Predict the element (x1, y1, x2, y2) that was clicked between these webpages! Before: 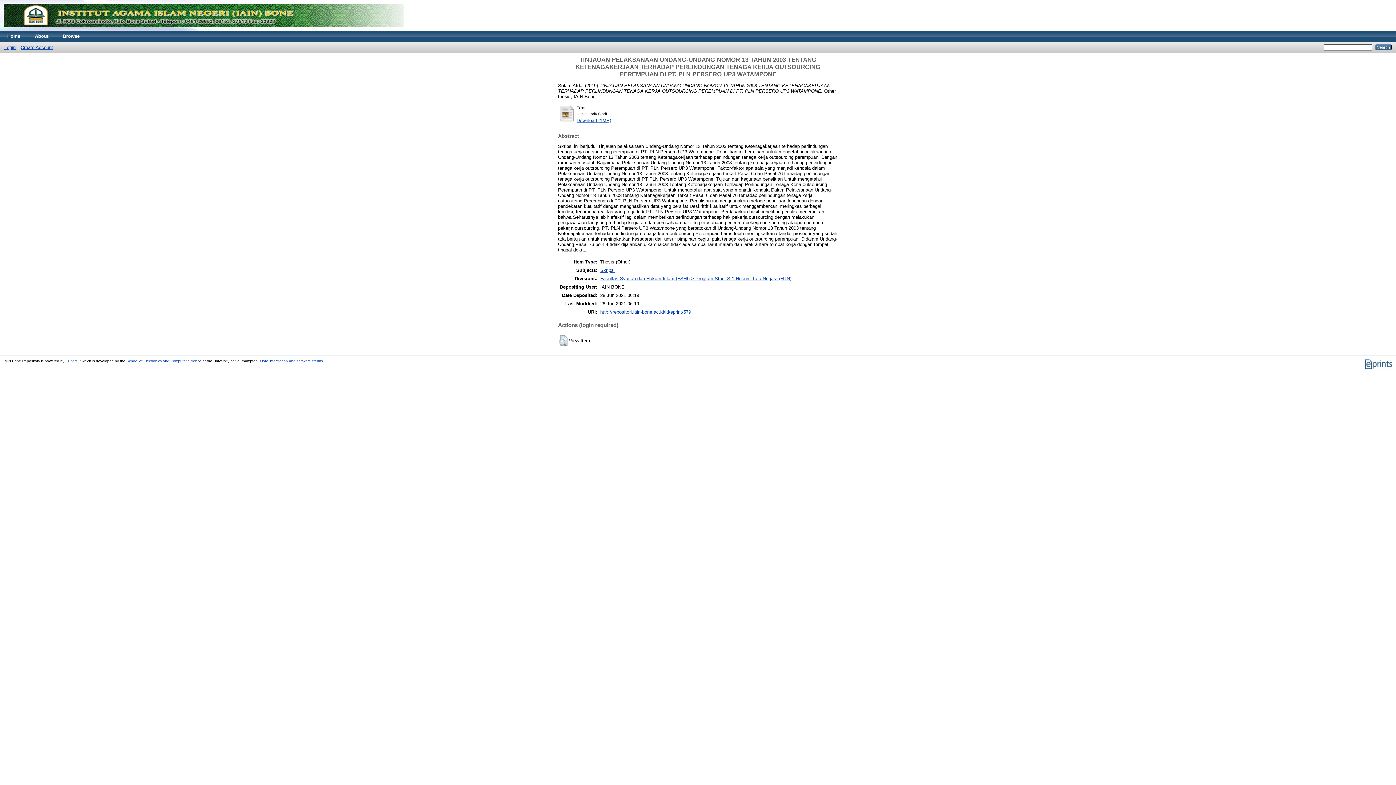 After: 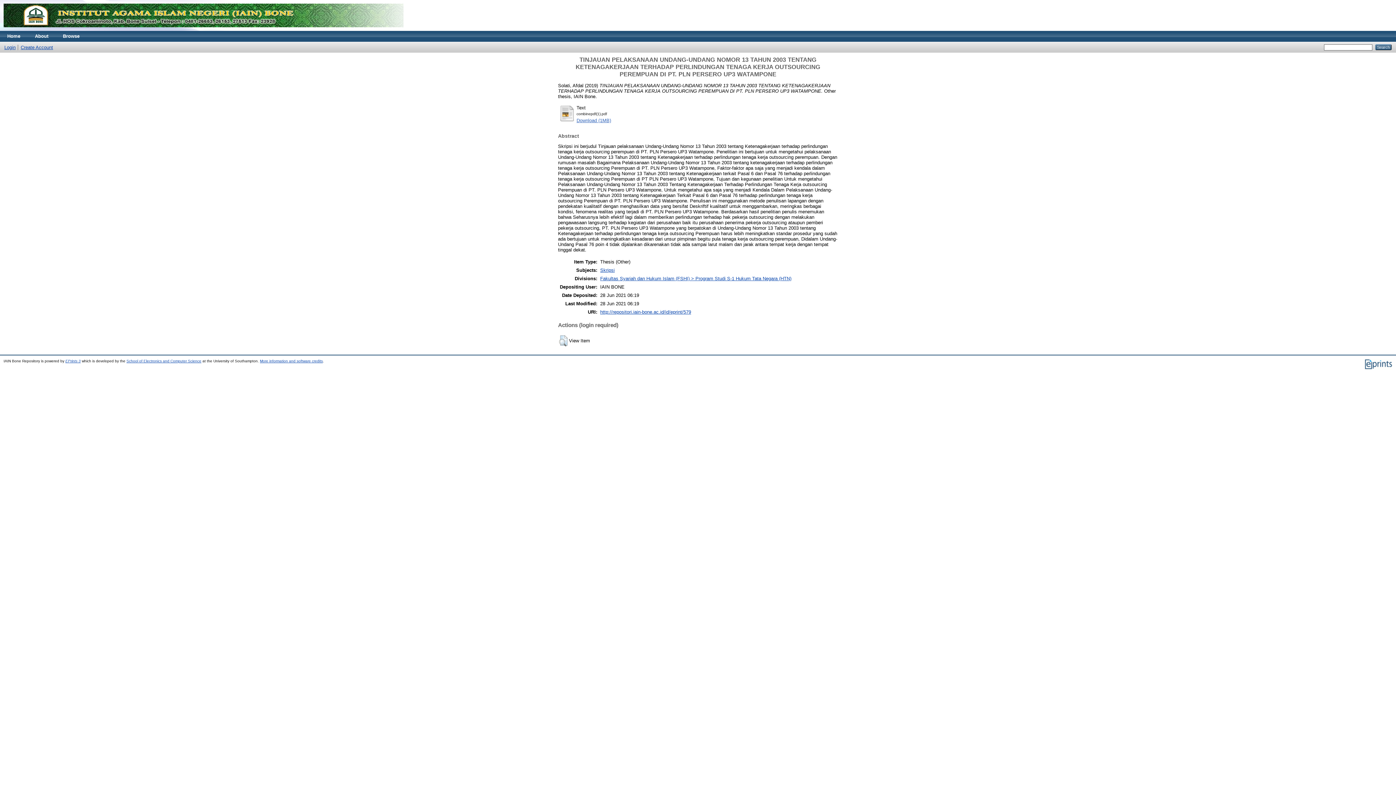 Action: label: Download (1MB) bbox: (576, 117, 611, 123)